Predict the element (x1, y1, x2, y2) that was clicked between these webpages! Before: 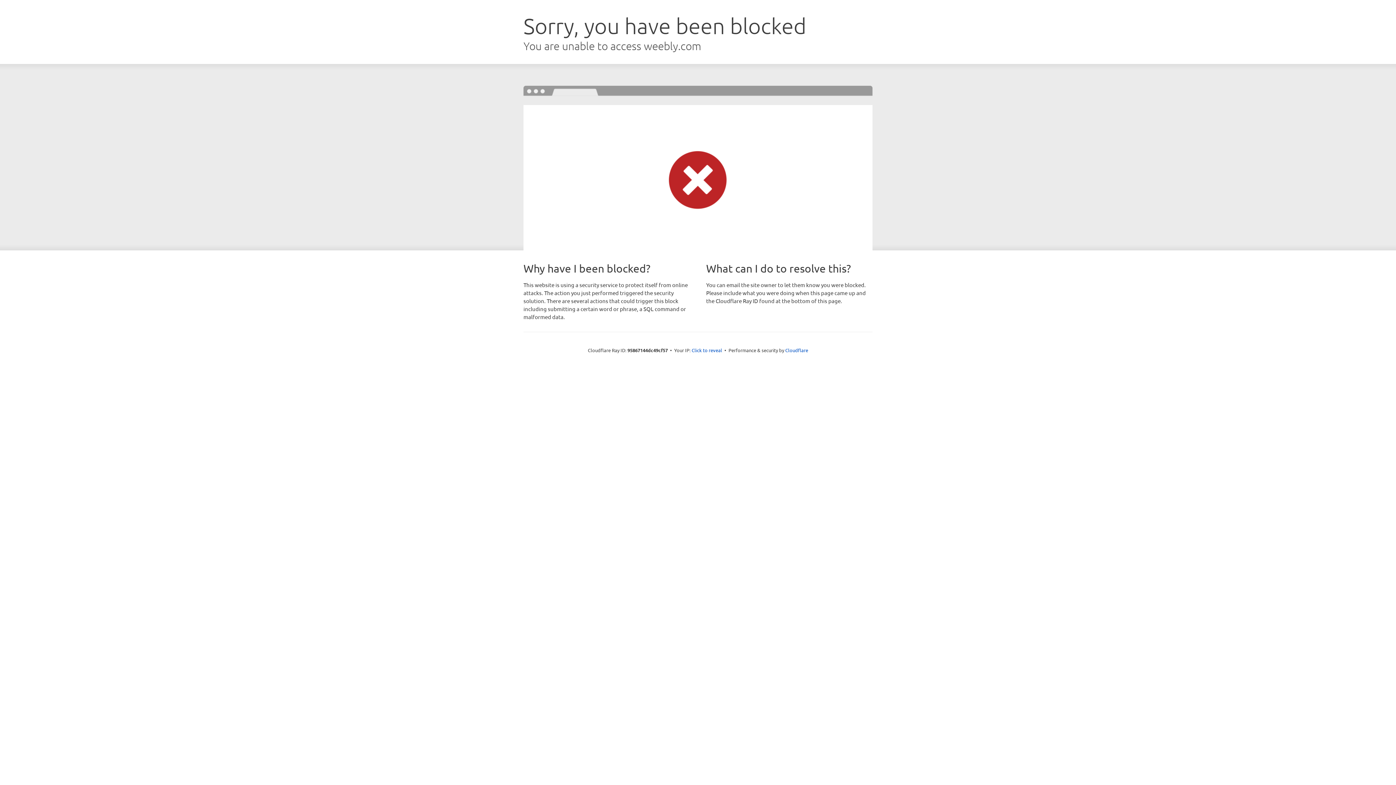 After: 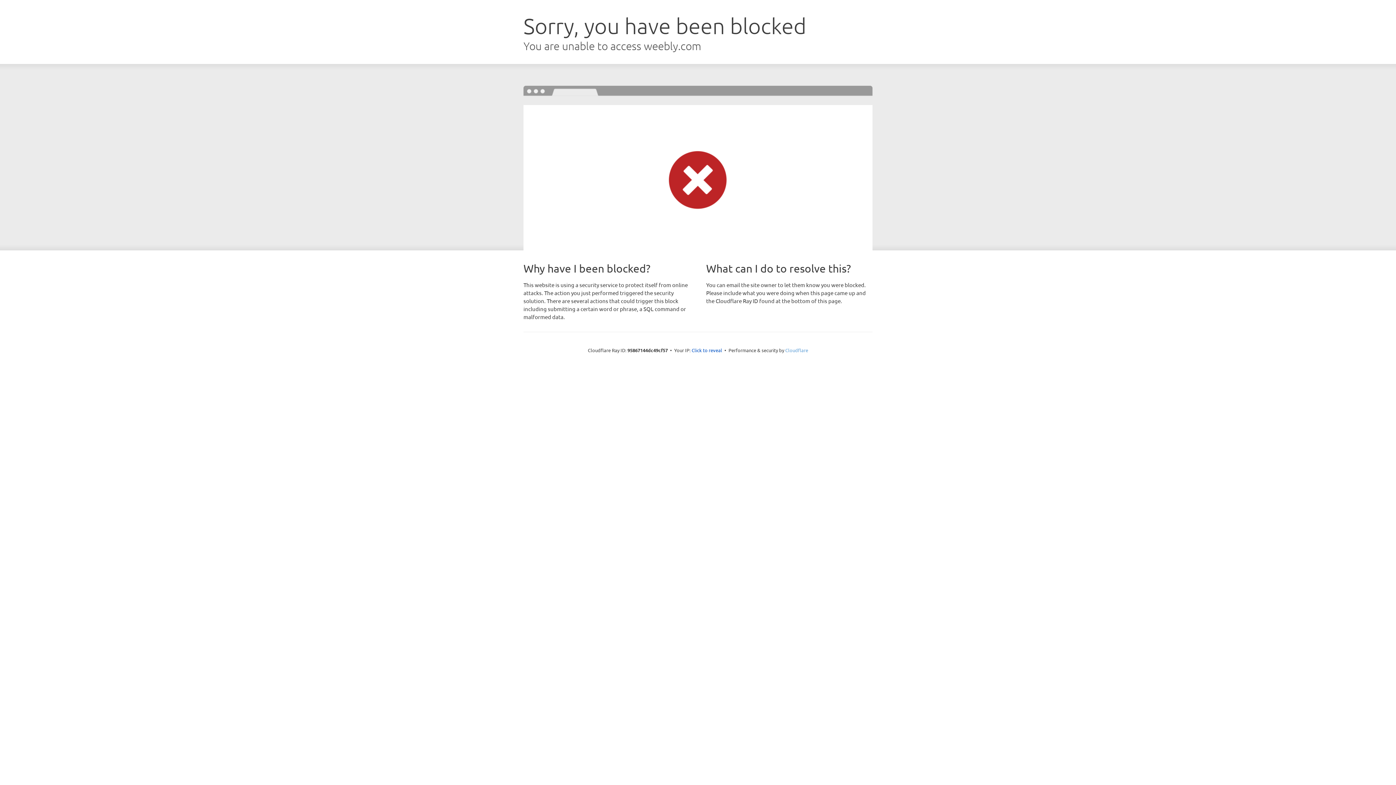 Action: label: Cloudflare bbox: (785, 347, 808, 353)